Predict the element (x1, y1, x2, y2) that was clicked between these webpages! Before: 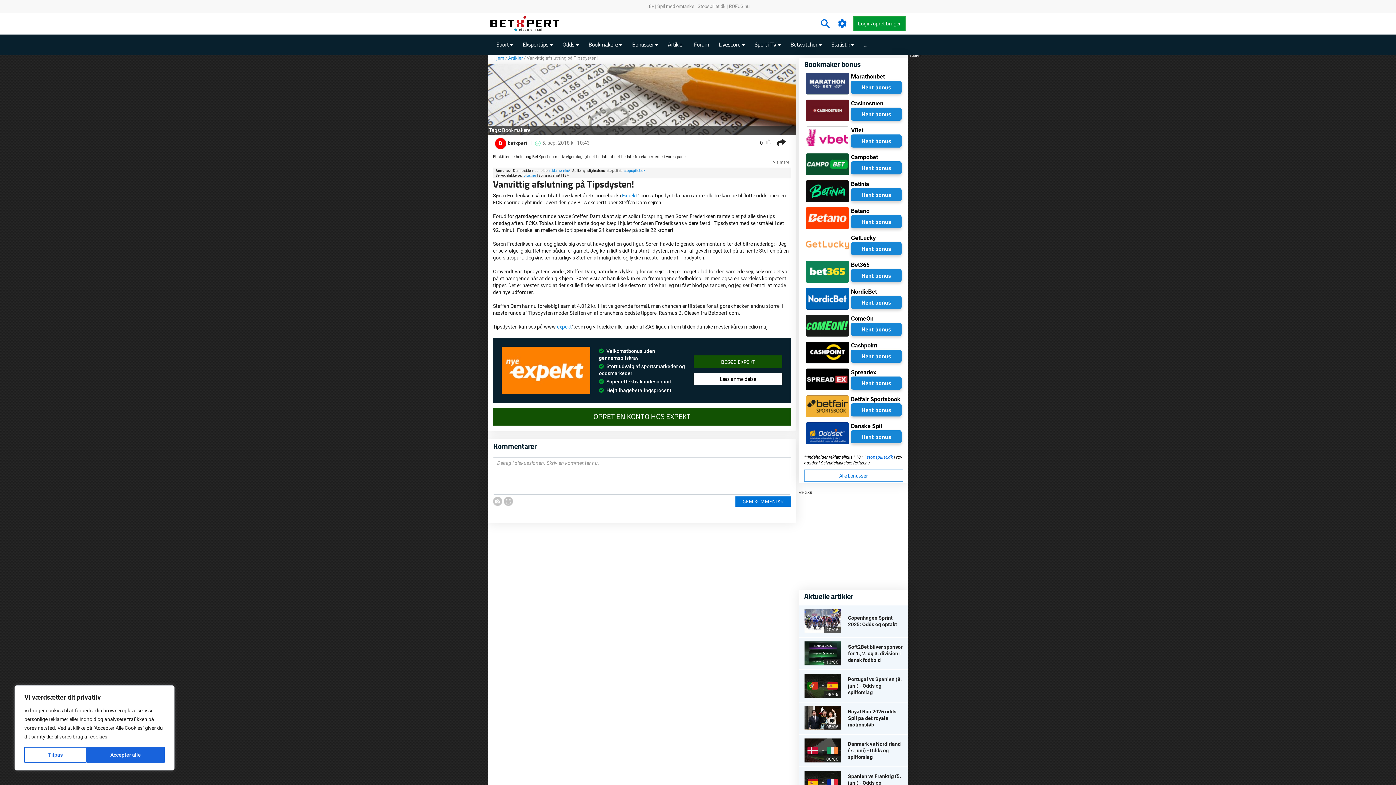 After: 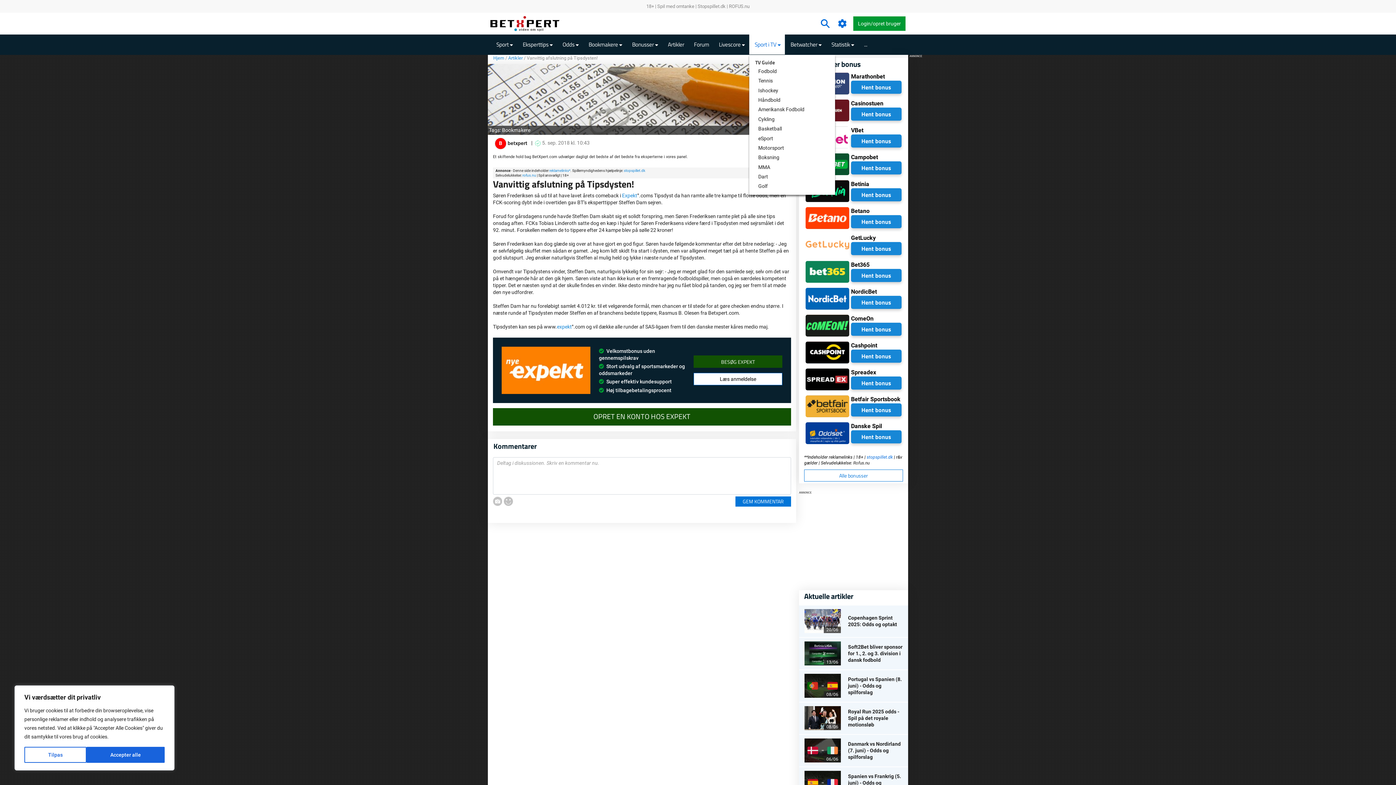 Action: label: Sport i TV  bbox: (749, 34, 785, 54)